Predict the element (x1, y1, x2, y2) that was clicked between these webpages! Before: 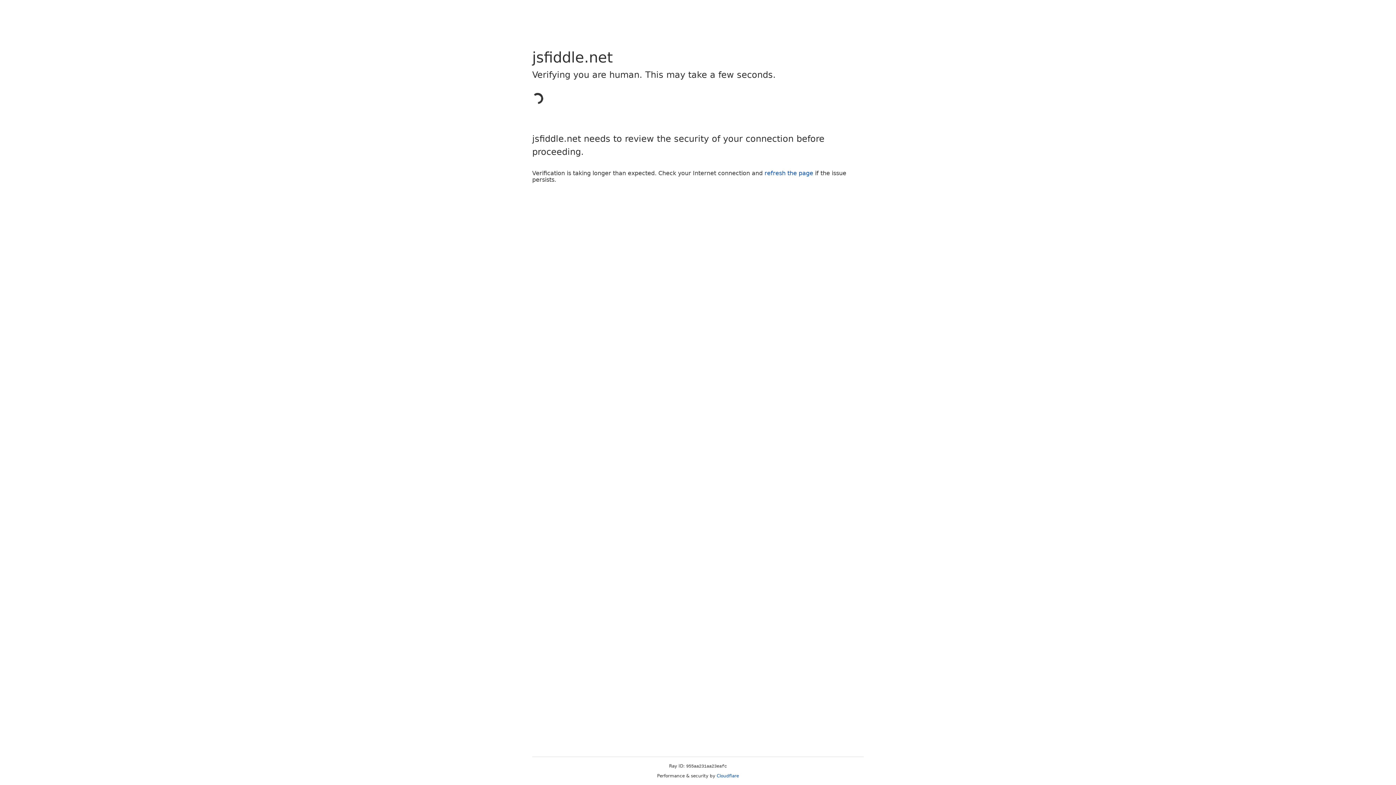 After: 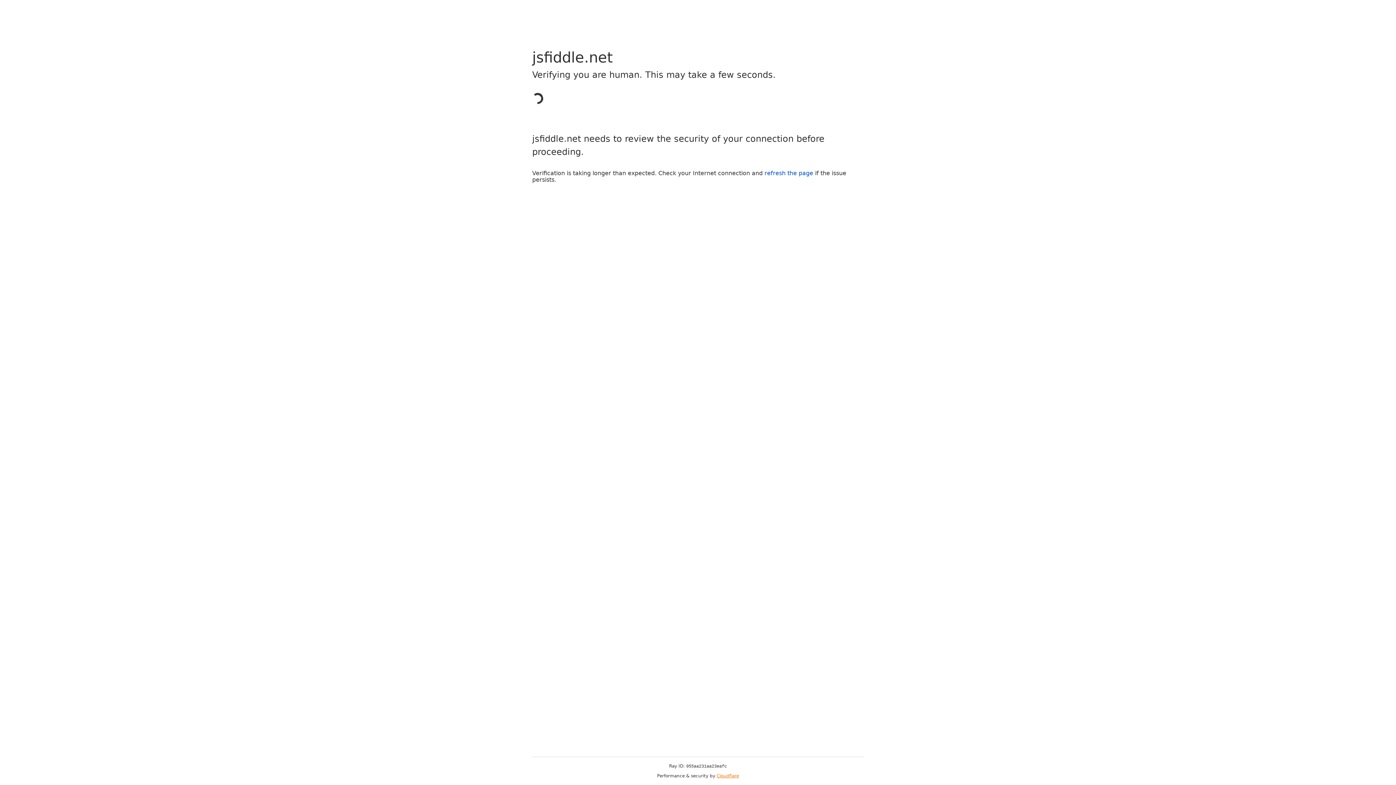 Action: label: Cloudflare bbox: (716, 773, 739, 778)